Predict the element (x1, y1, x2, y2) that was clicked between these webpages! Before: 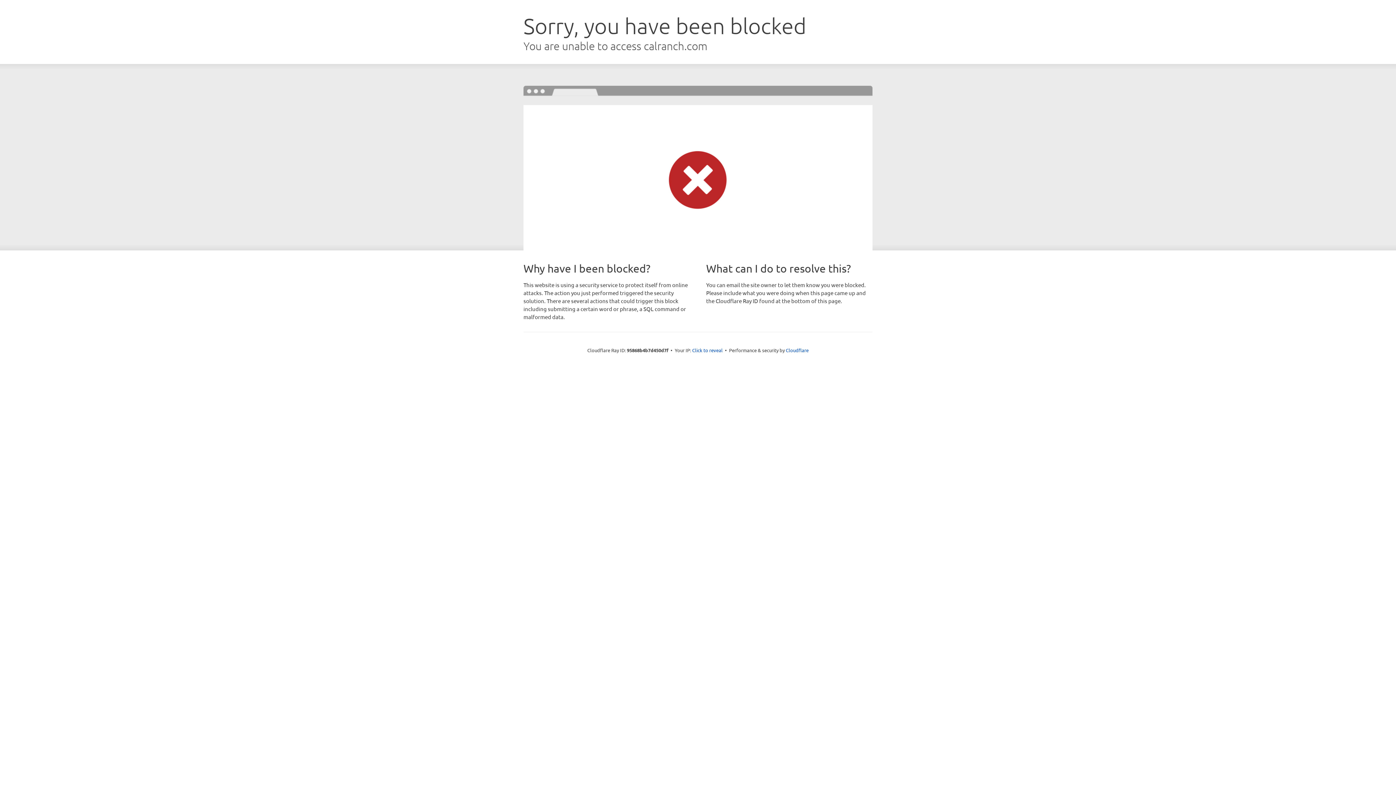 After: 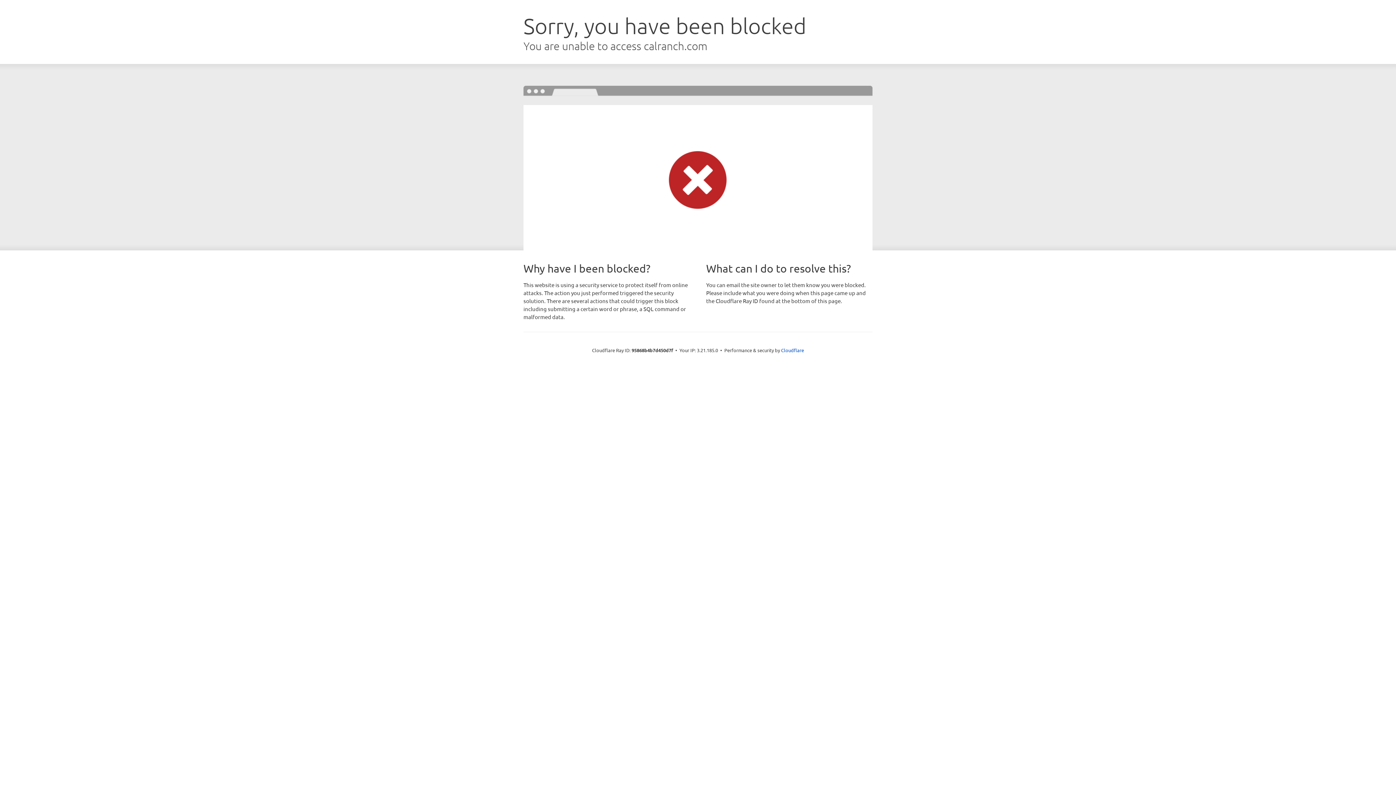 Action: label: Click to reveal bbox: (692, 346, 722, 353)